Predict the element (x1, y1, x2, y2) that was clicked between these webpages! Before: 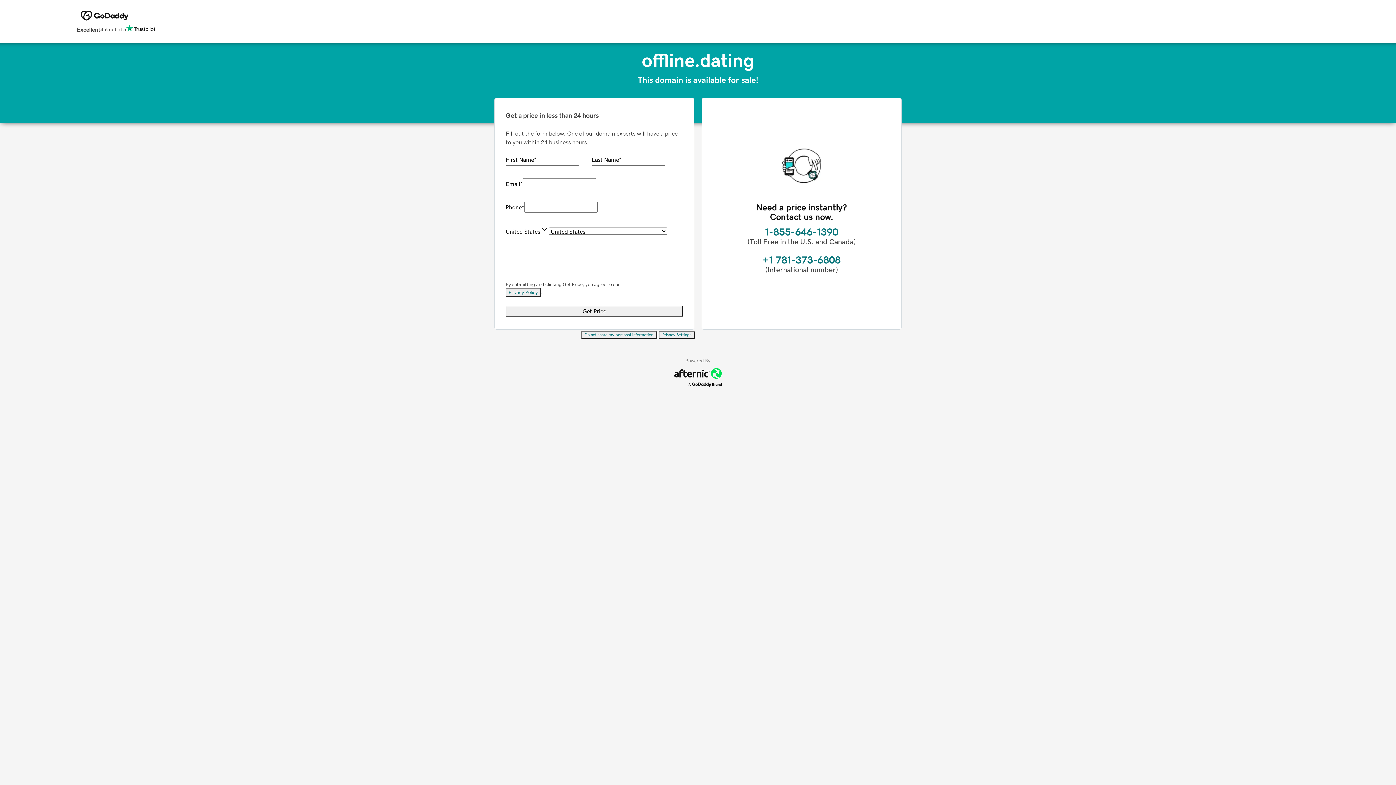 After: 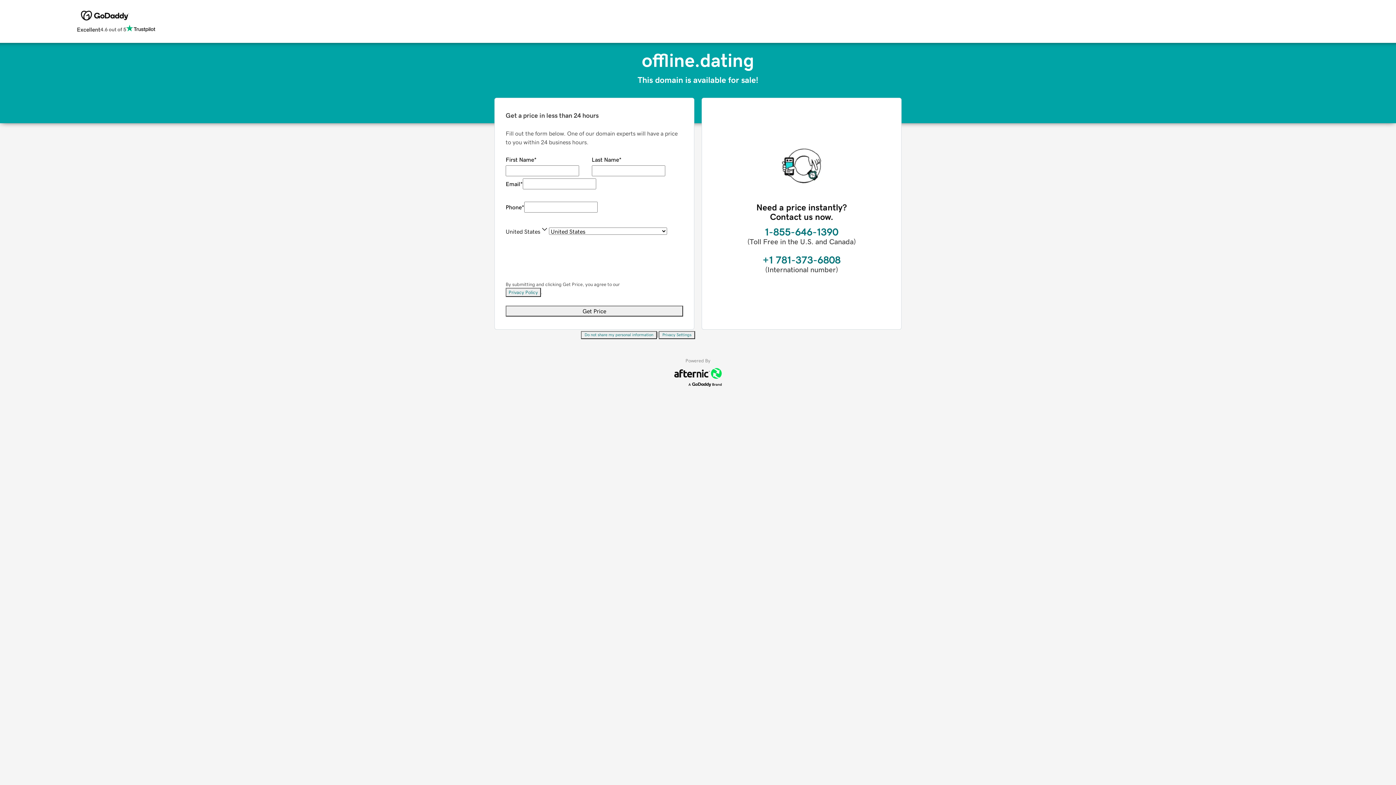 Action: label: Privacy Policy bbox: (505, 288, 541, 297)